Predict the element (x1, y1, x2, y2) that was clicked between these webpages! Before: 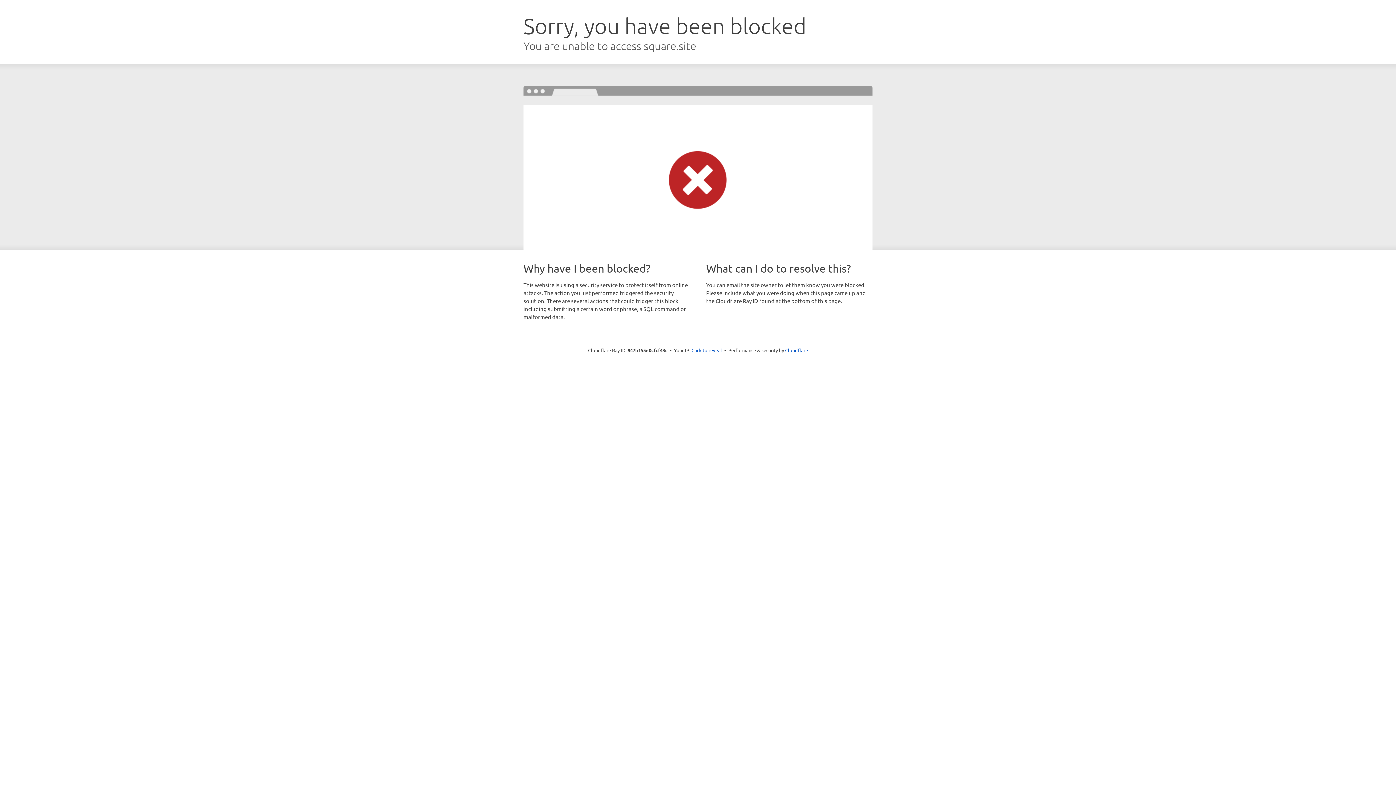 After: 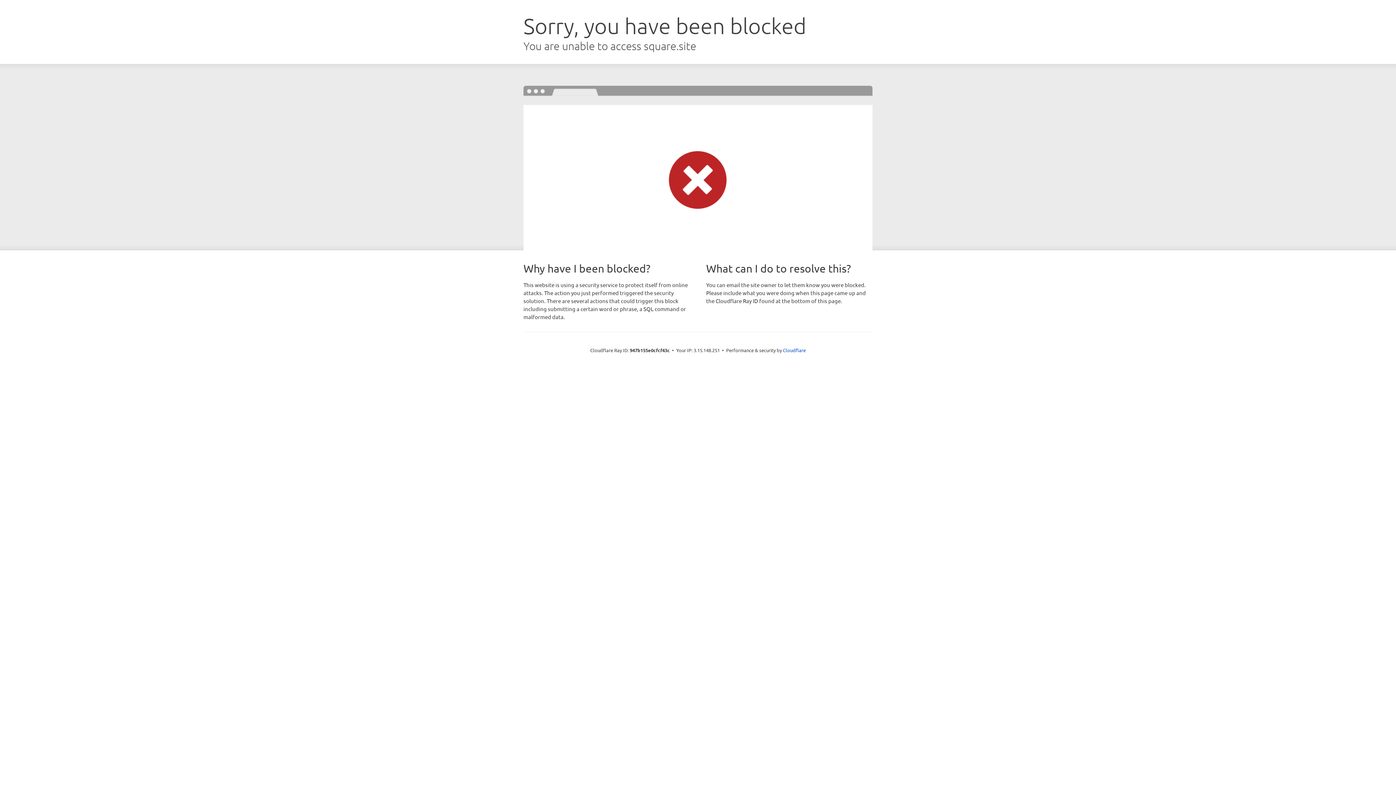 Action: label: Click to reveal bbox: (691, 346, 722, 353)